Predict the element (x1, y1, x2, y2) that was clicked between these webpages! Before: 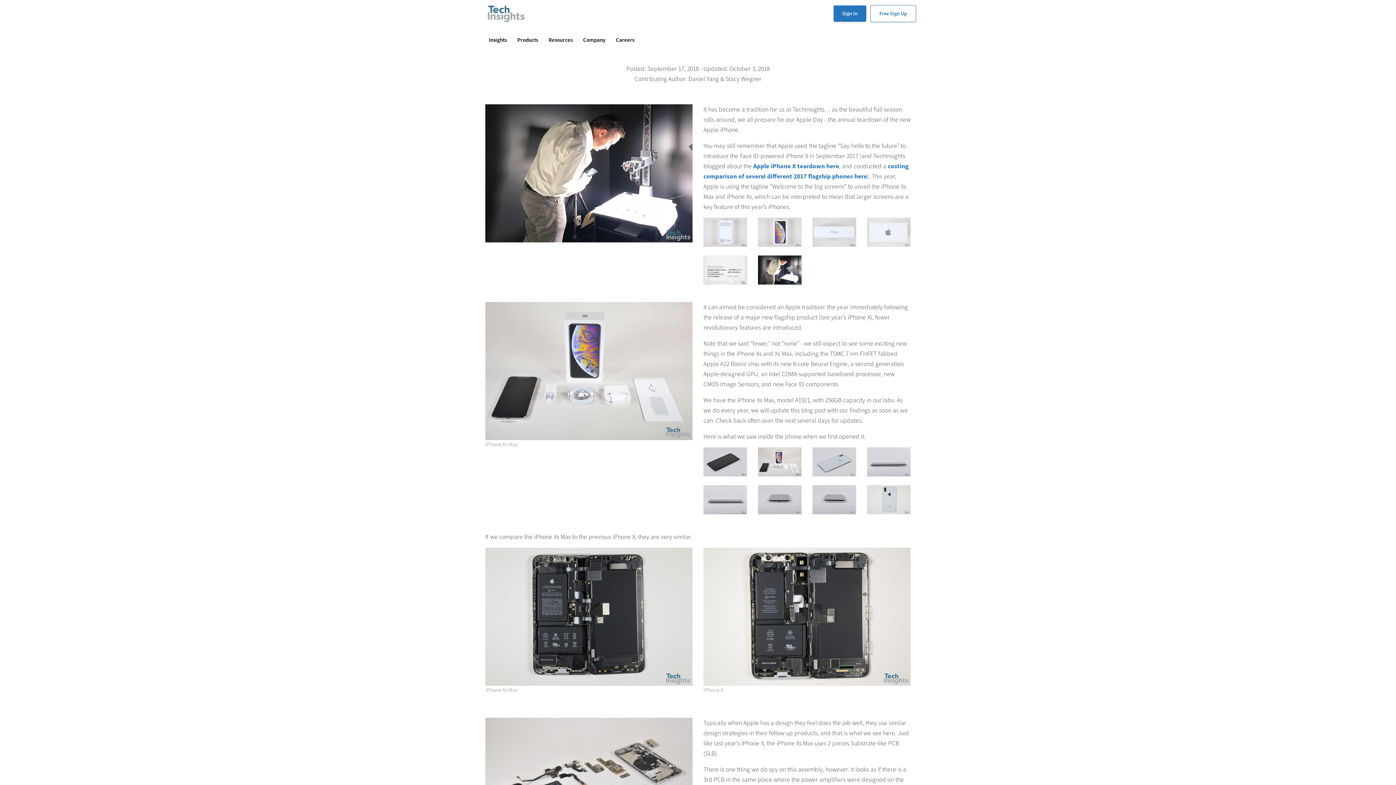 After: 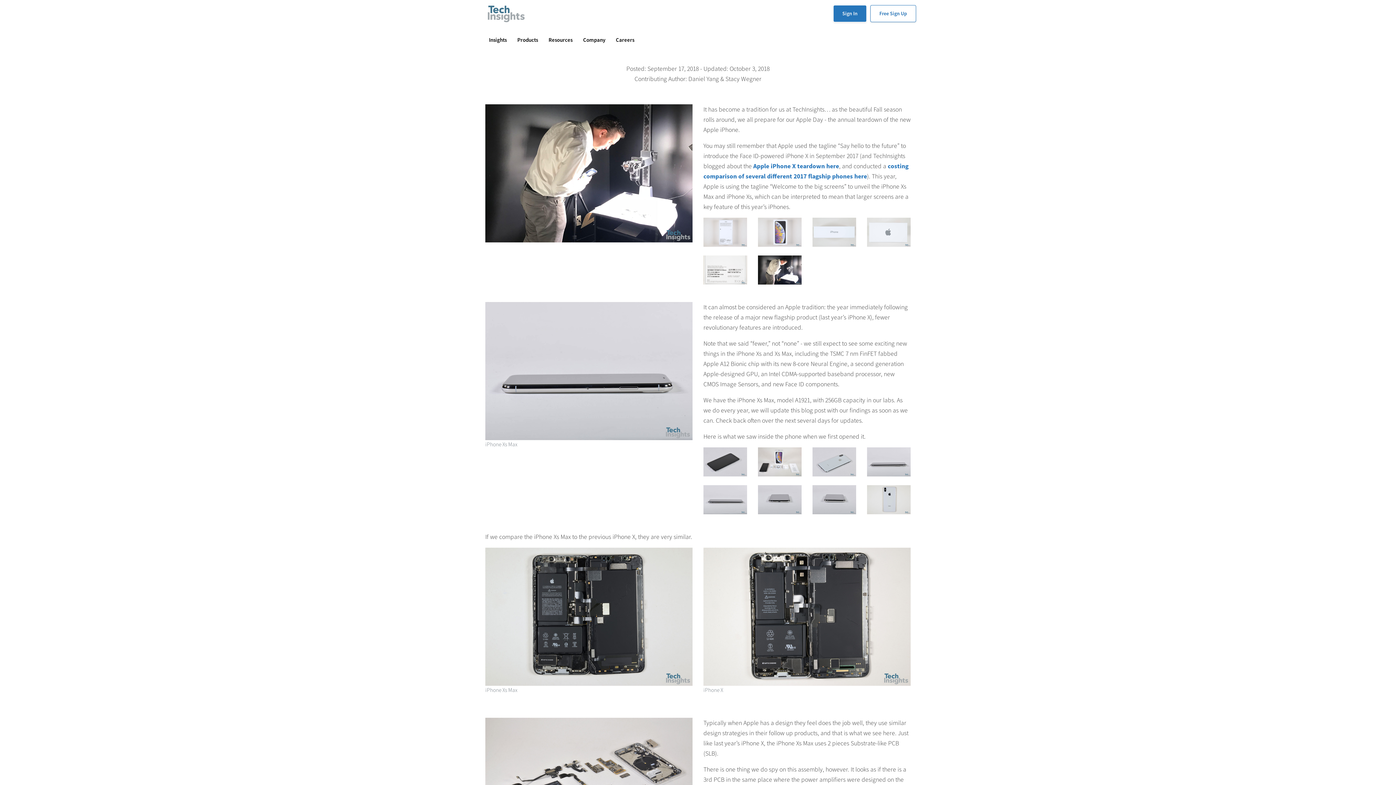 Action: bbox: (867, 457, 910, 465)